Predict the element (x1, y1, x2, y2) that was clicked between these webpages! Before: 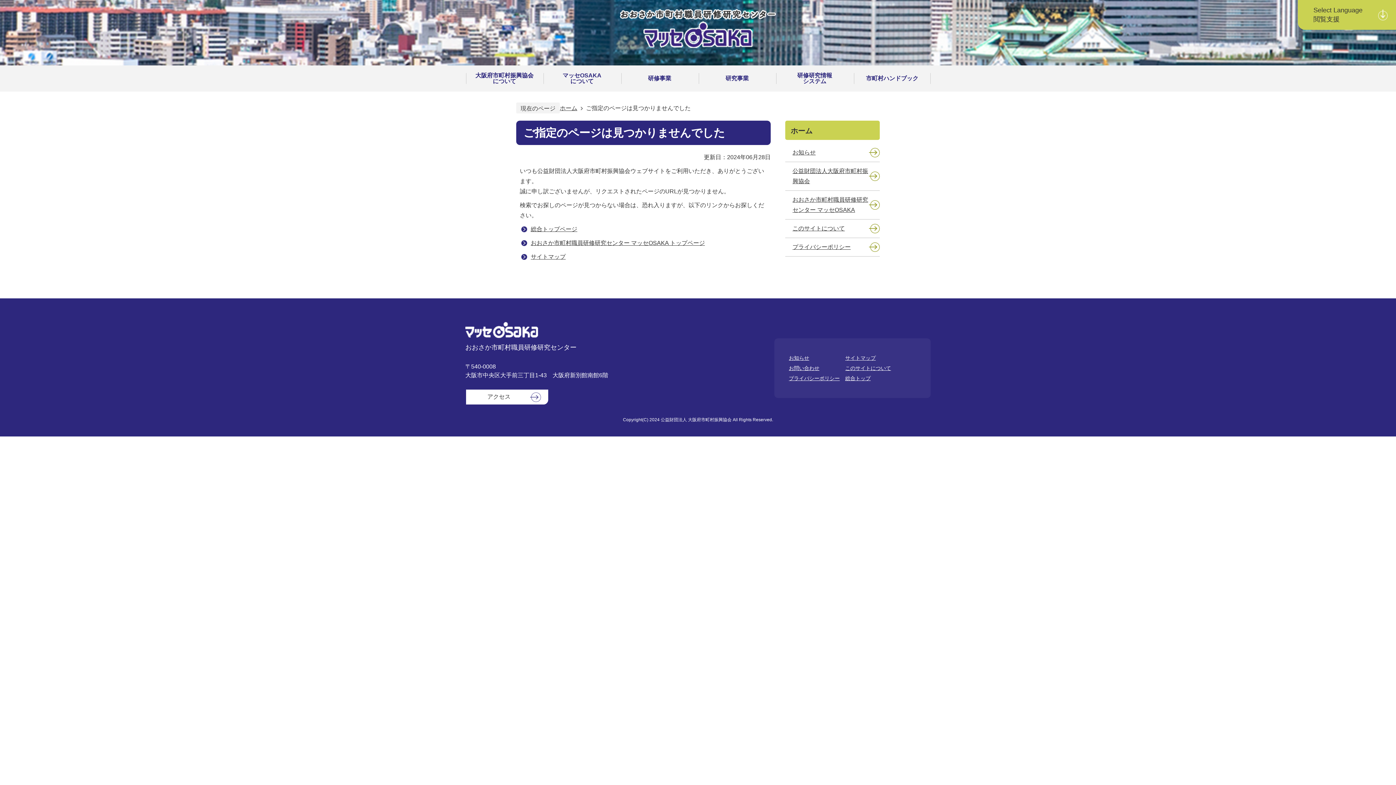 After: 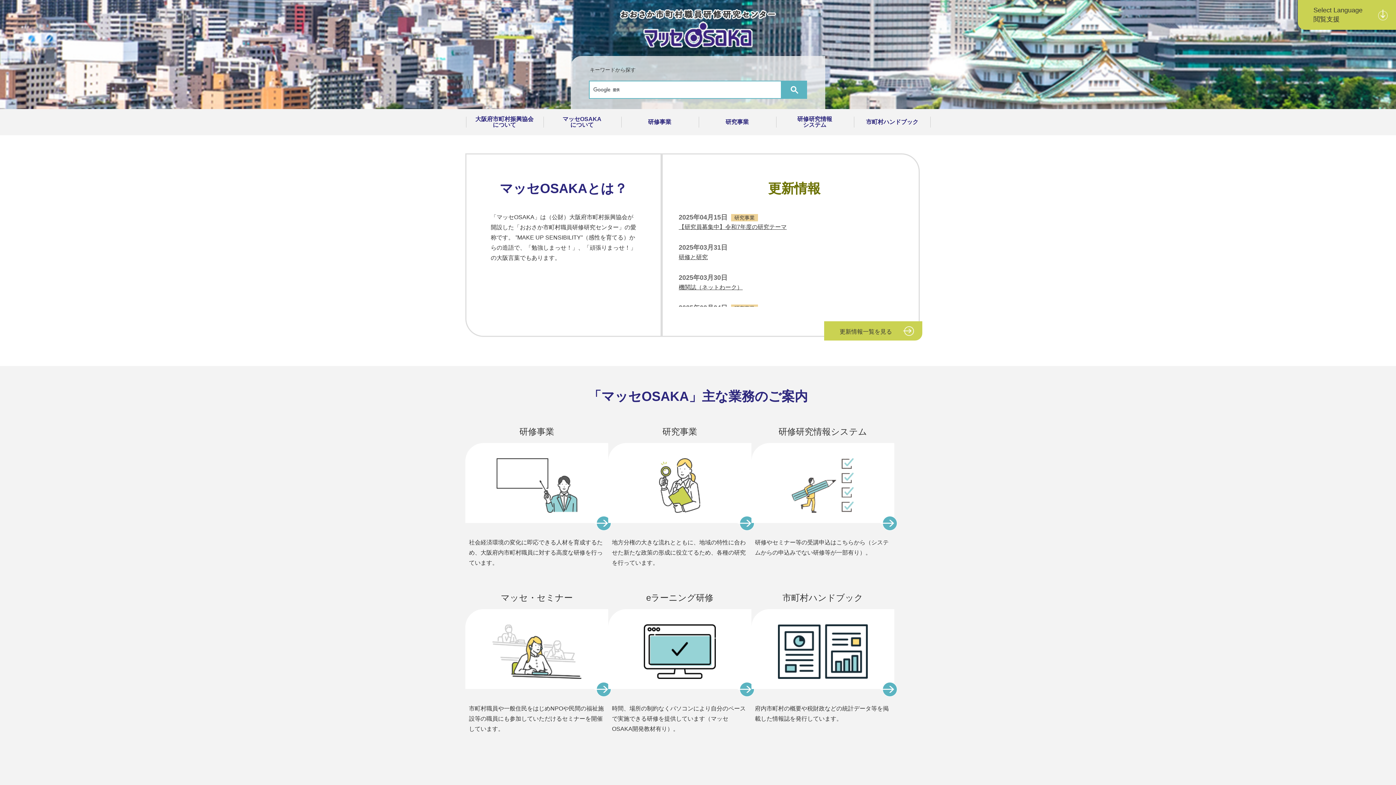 Action: label: おおさか市町村職員研修研究センター マッセOSAKA トップページ bbox: (520, 238, 705, 248)